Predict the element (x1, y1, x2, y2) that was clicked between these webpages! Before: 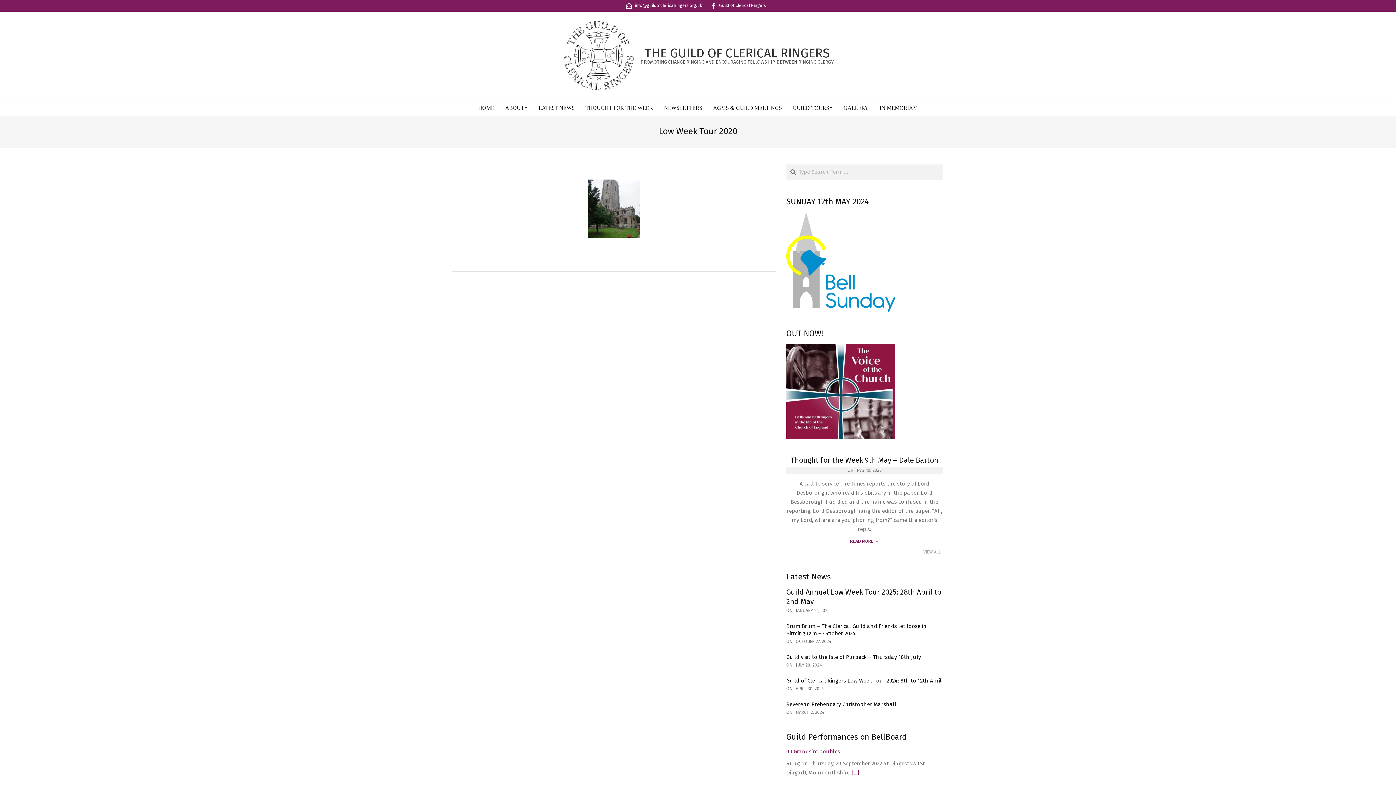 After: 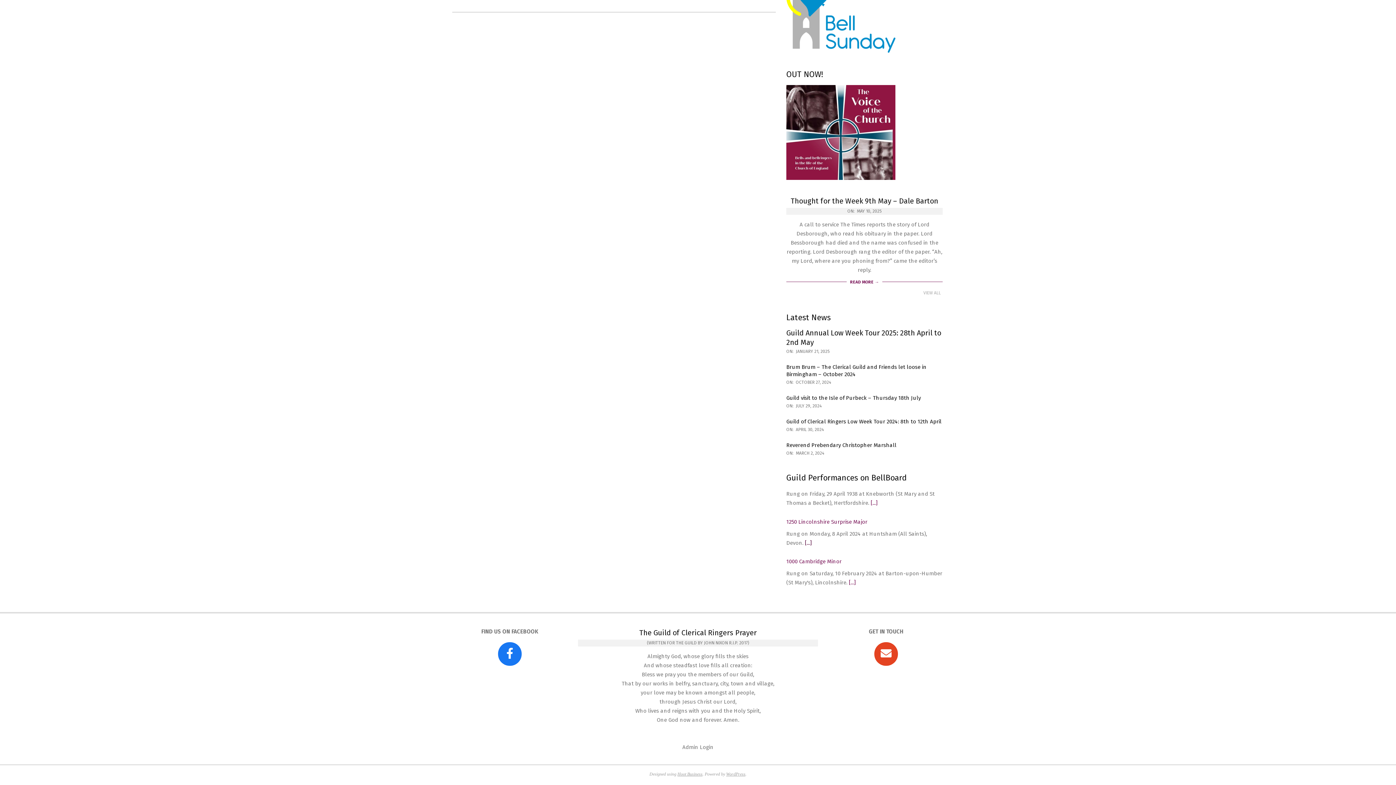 Action: label: [...] bbox: (805, 769, 812, 776)